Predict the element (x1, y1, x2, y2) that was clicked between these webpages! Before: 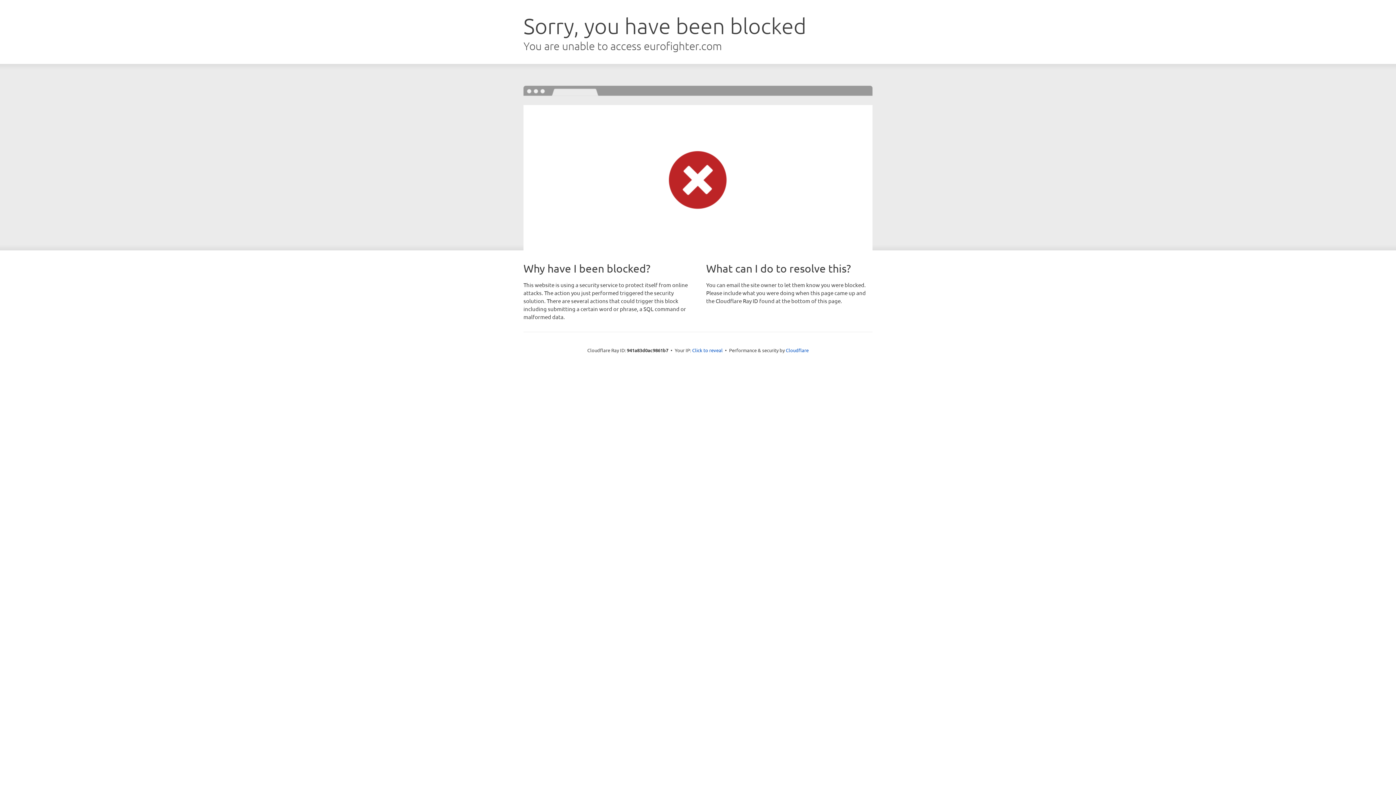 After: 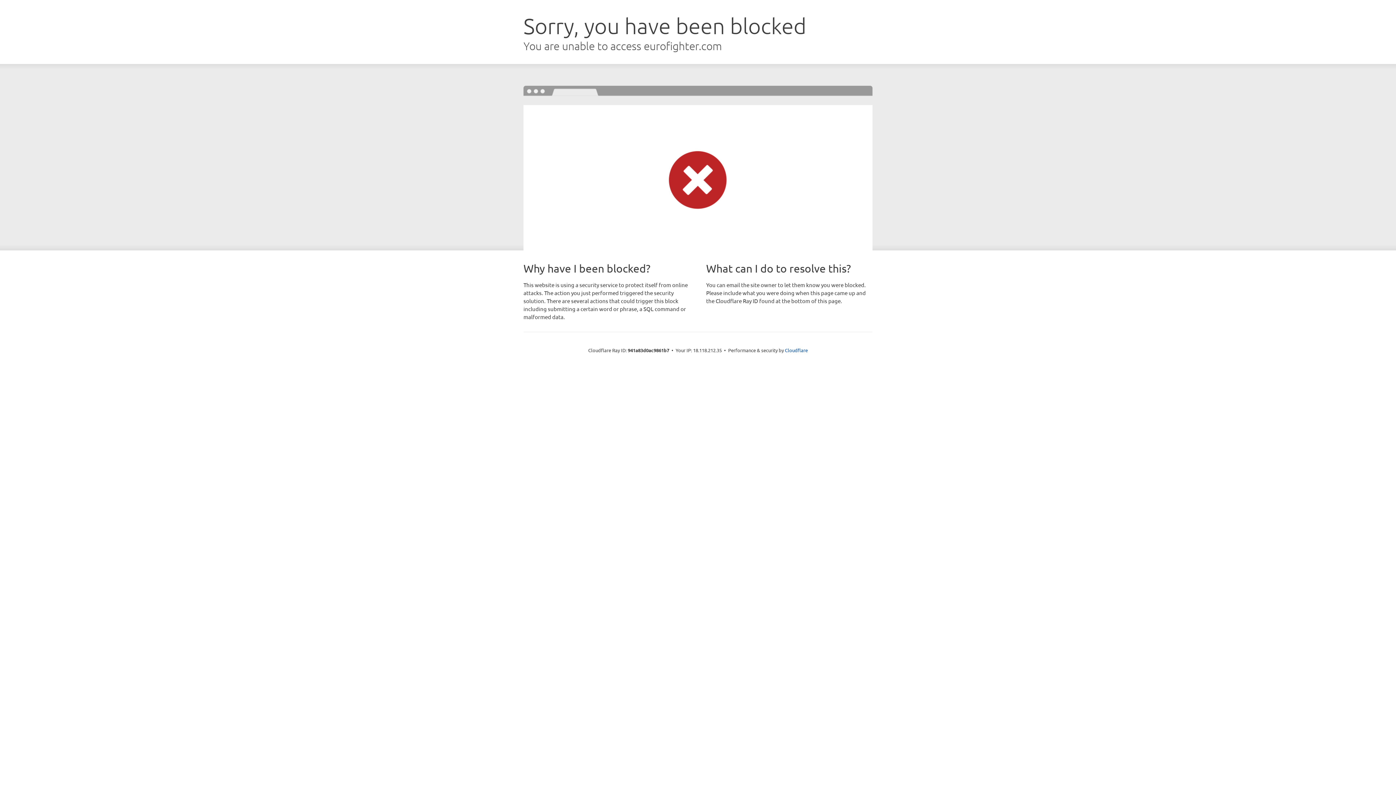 Action: bbox: (692, 346, 722, 353) label: Click to reveal